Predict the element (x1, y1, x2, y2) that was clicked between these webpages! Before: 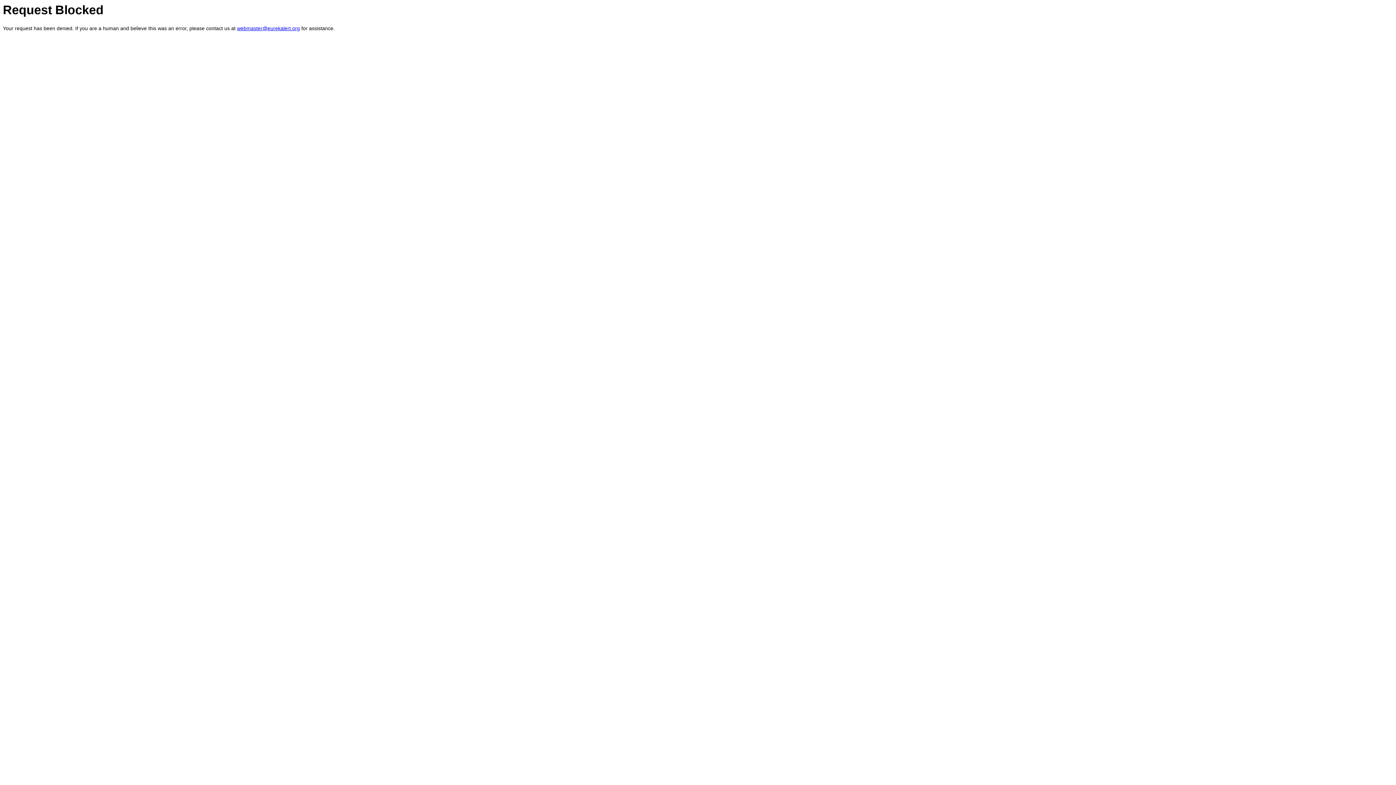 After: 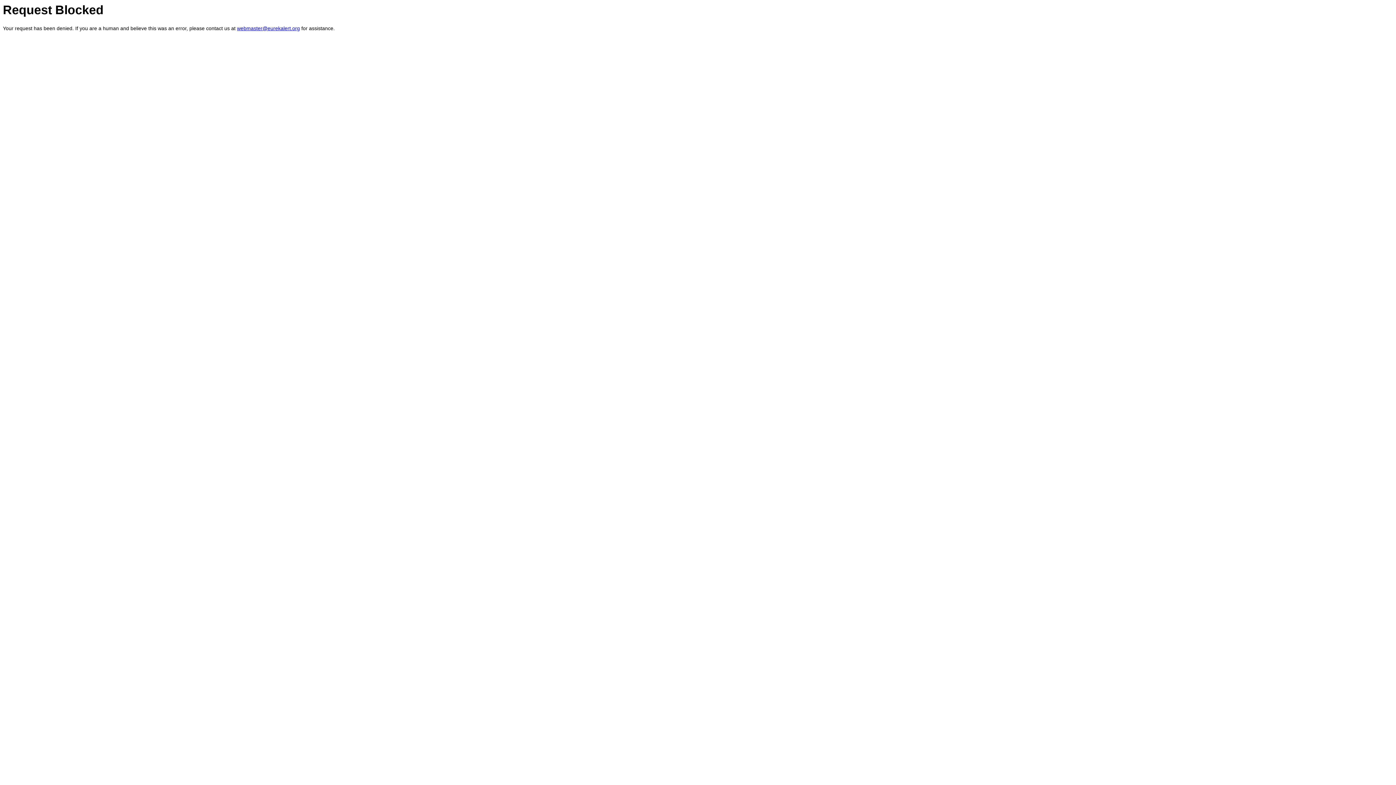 Action: label: webmaster@eurekalert.org bbox: (237, 25, 300, 31)